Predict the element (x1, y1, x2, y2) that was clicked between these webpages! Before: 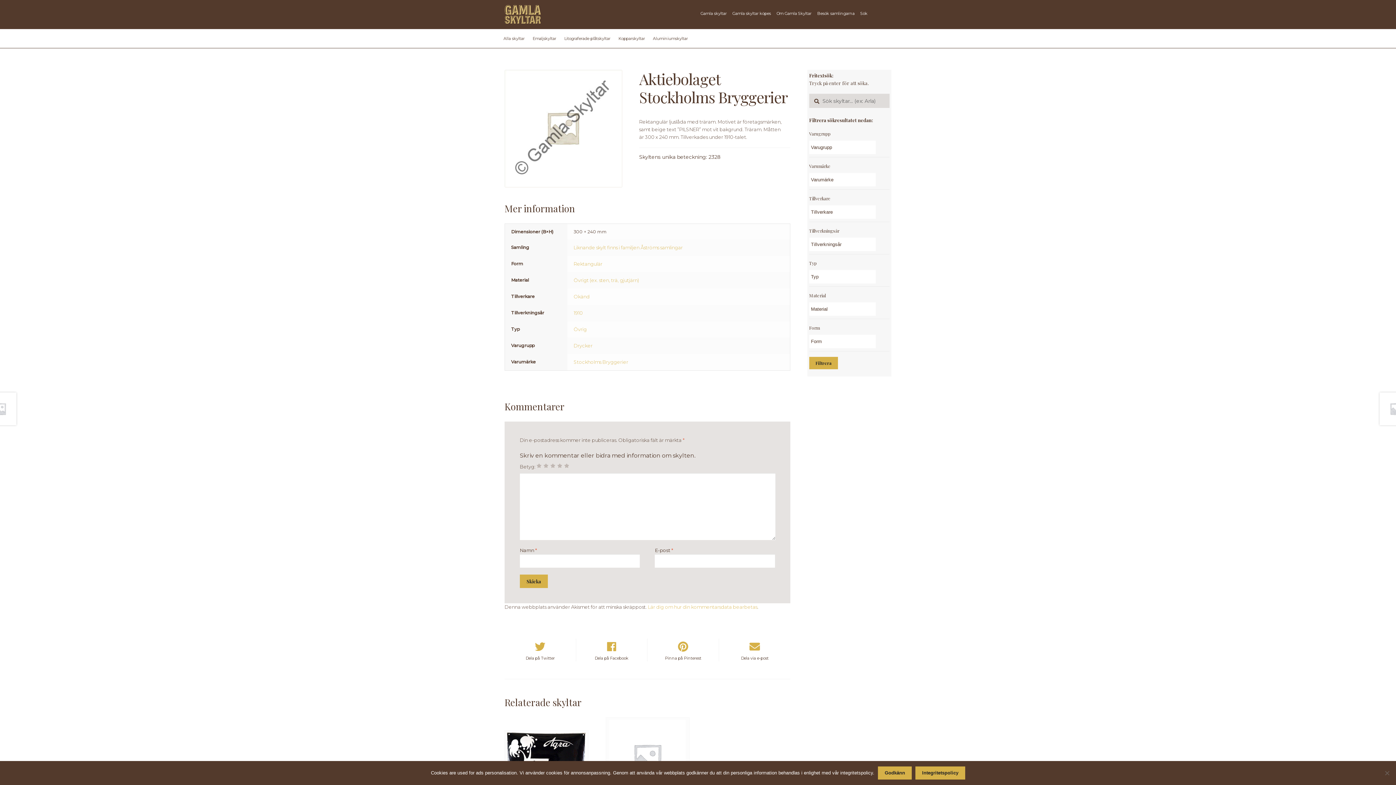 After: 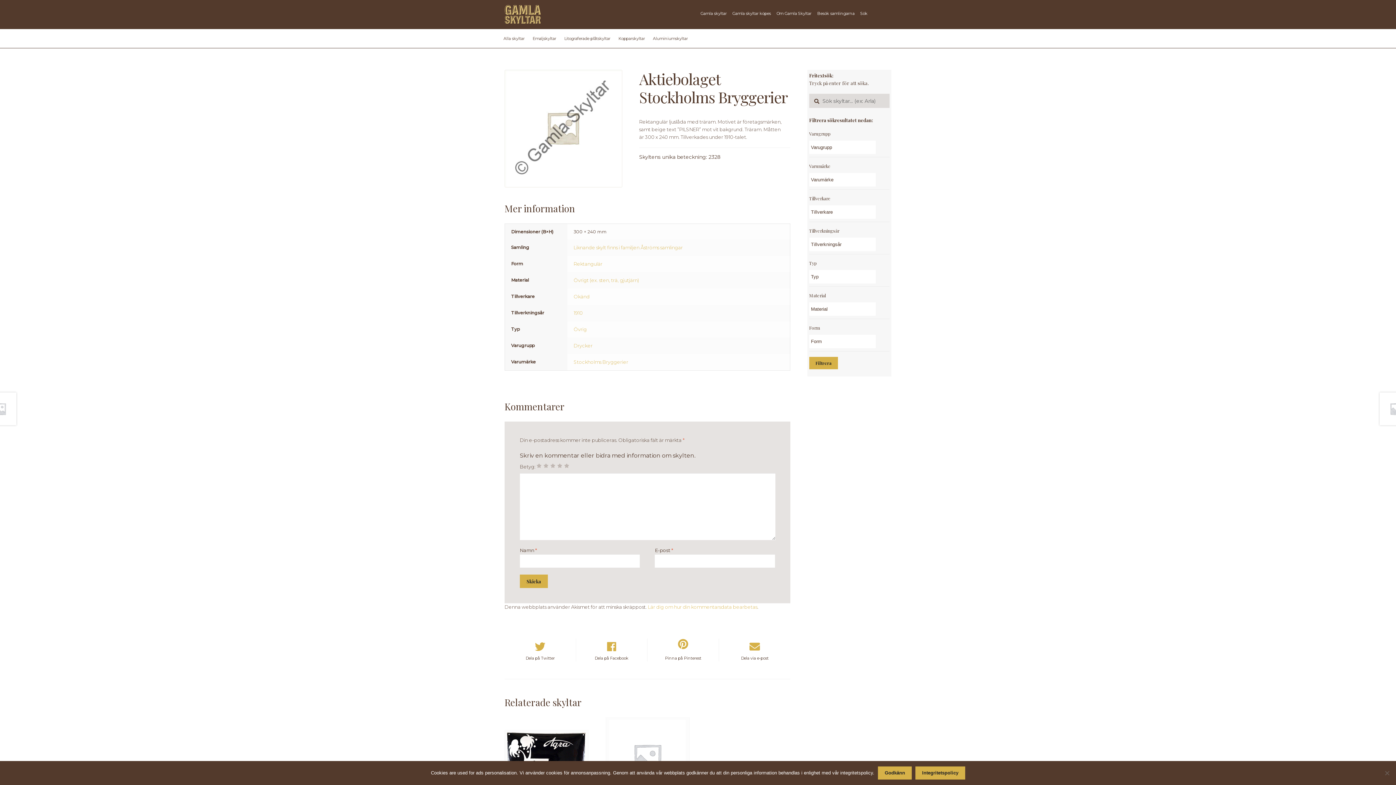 Action: bbox: (647, 638, 718, 661) label: Pinna på Pinterest